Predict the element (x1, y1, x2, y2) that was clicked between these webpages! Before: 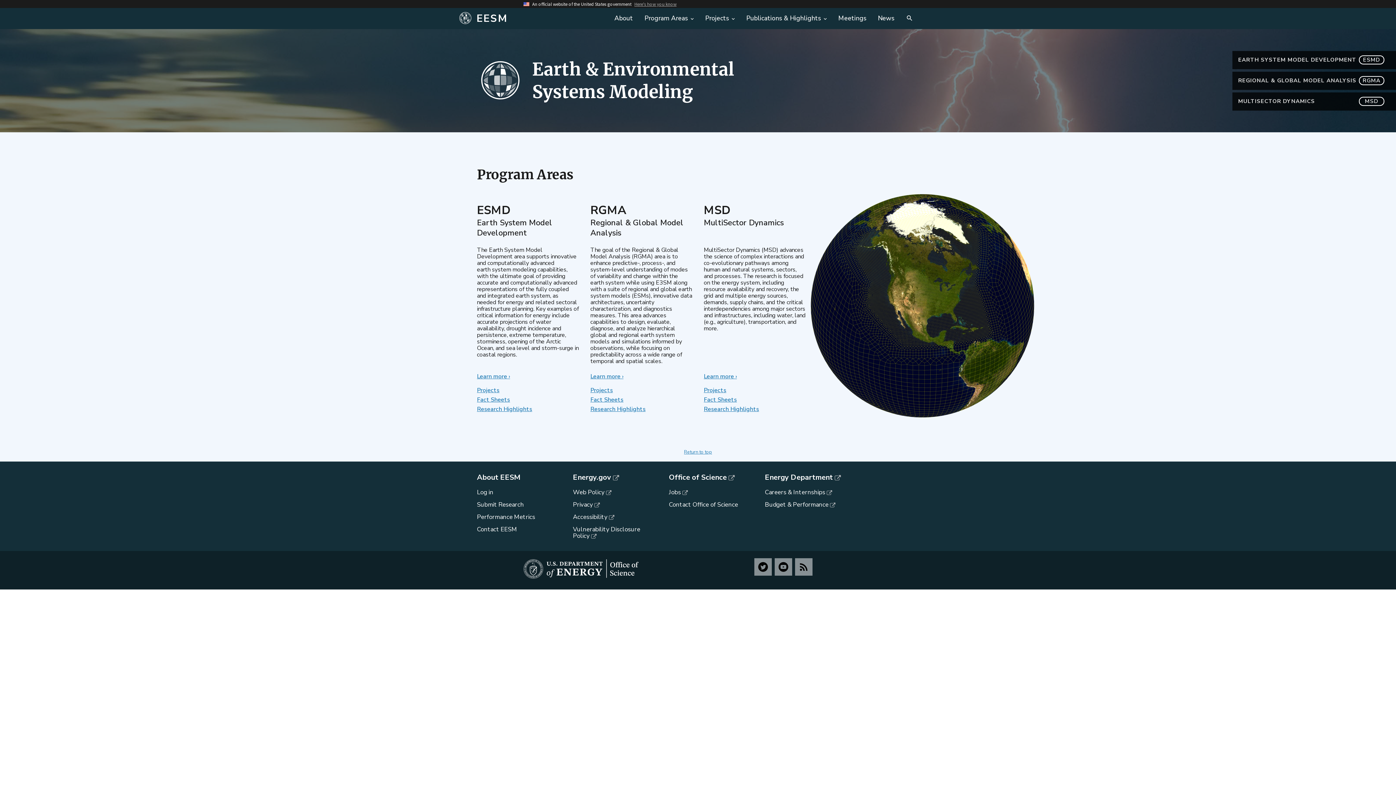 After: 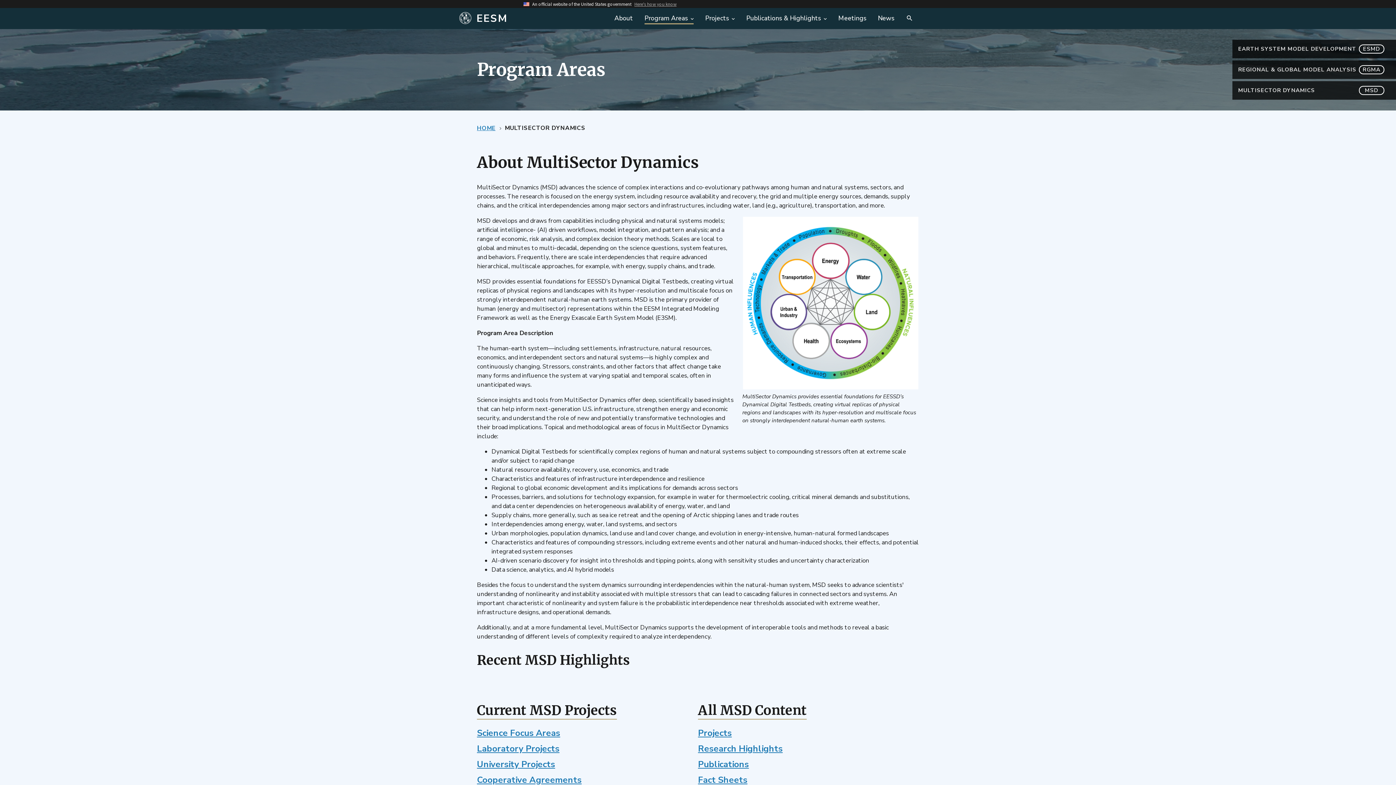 Action: bbox: (1232, 92, 1396, 110) label: MULTISECTOR DYNAMICS
MSD